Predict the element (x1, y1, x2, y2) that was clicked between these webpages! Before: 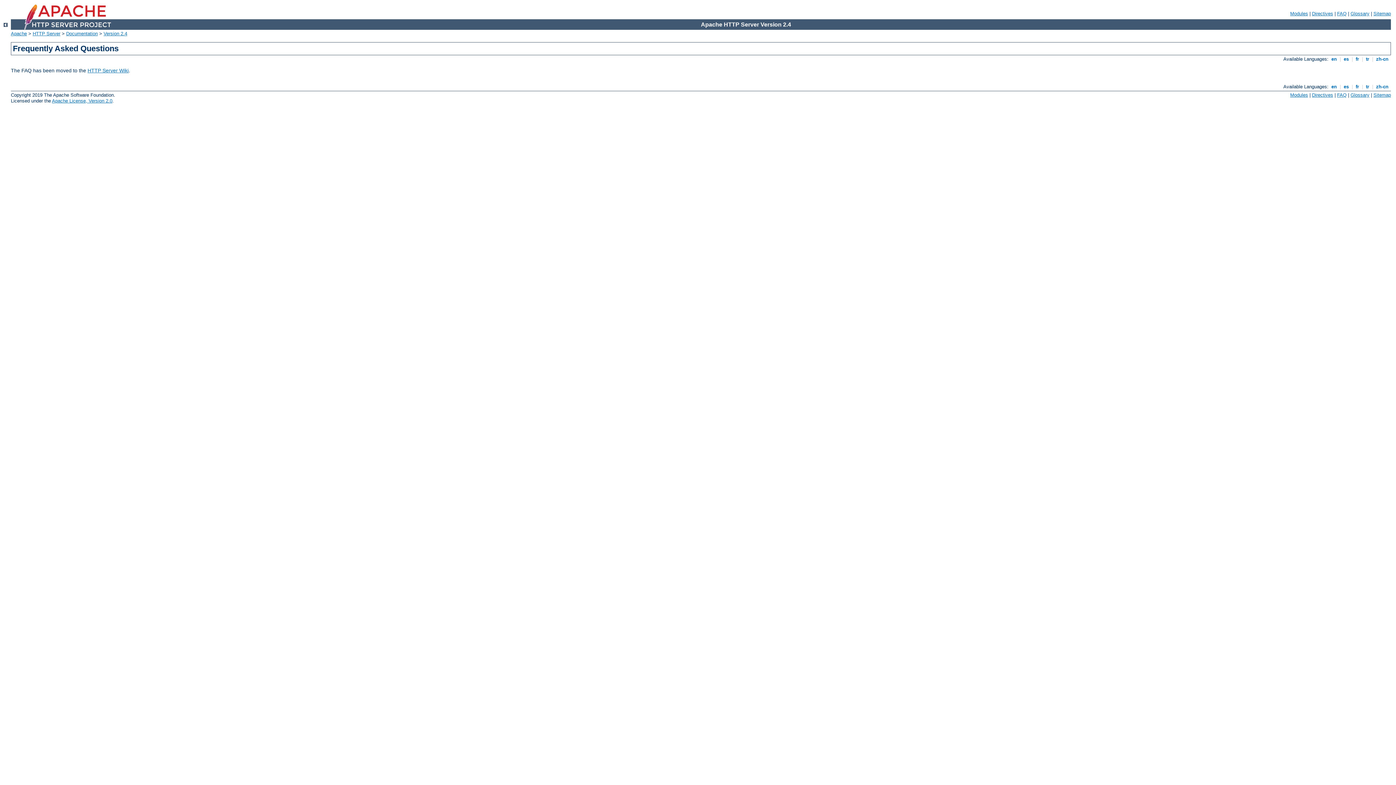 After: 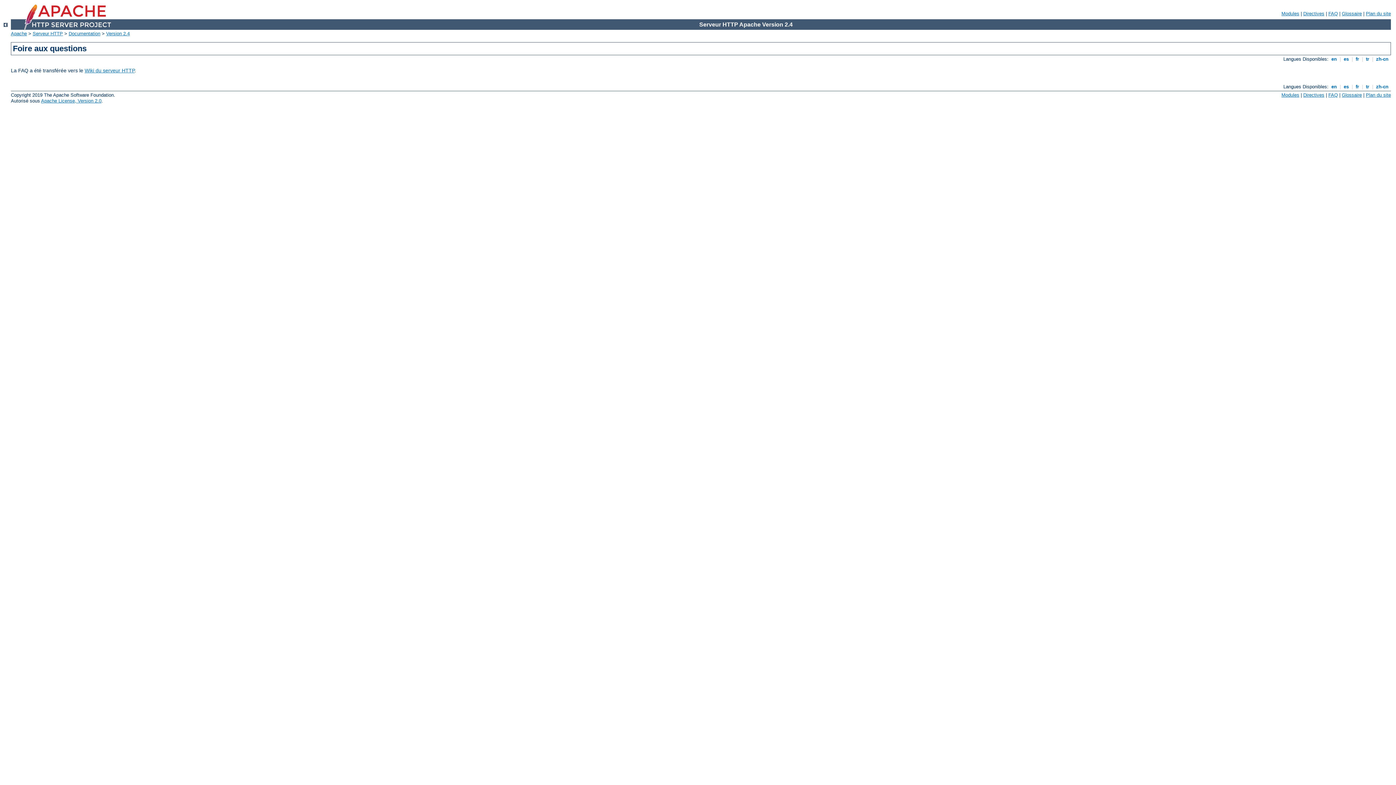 Action: label:  fr  bbox: (1354, 56, 1360, 61)